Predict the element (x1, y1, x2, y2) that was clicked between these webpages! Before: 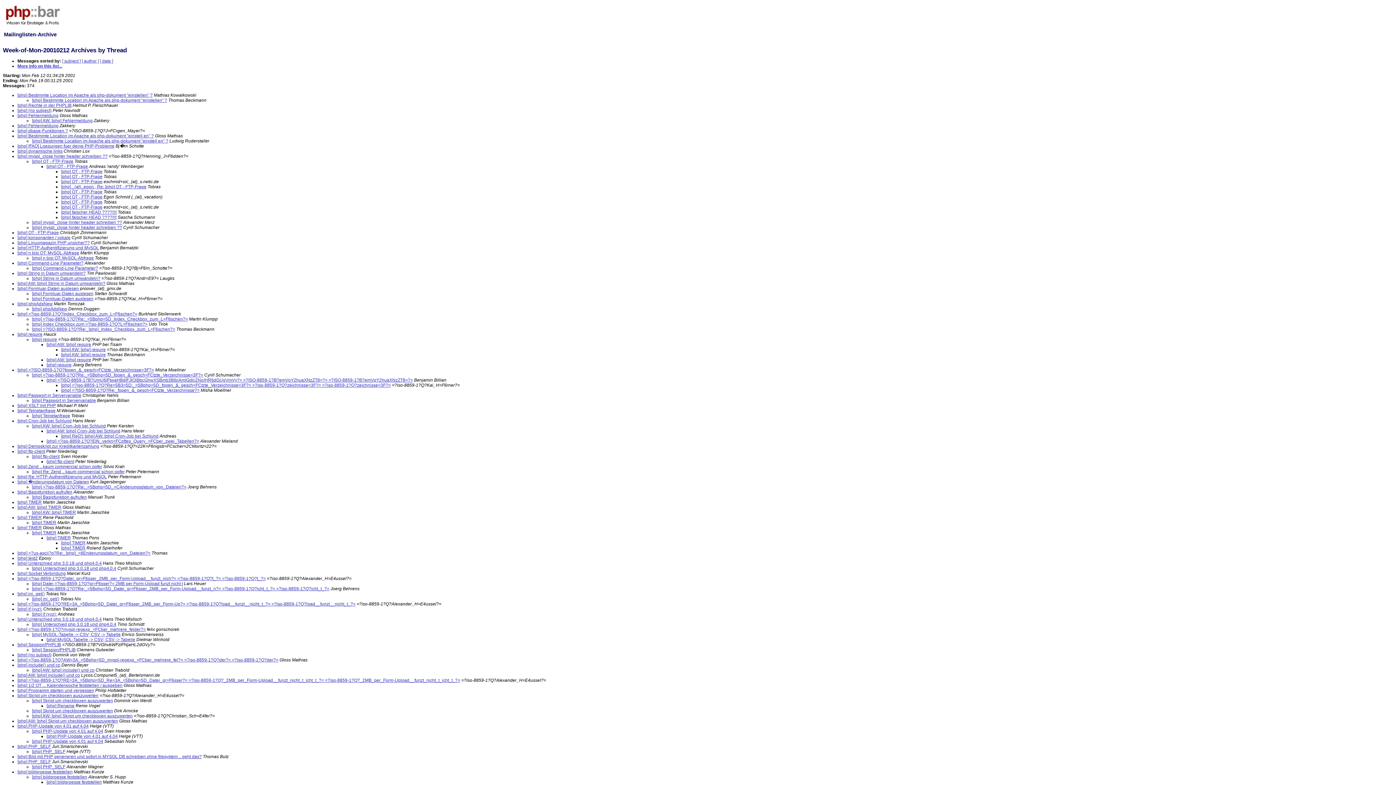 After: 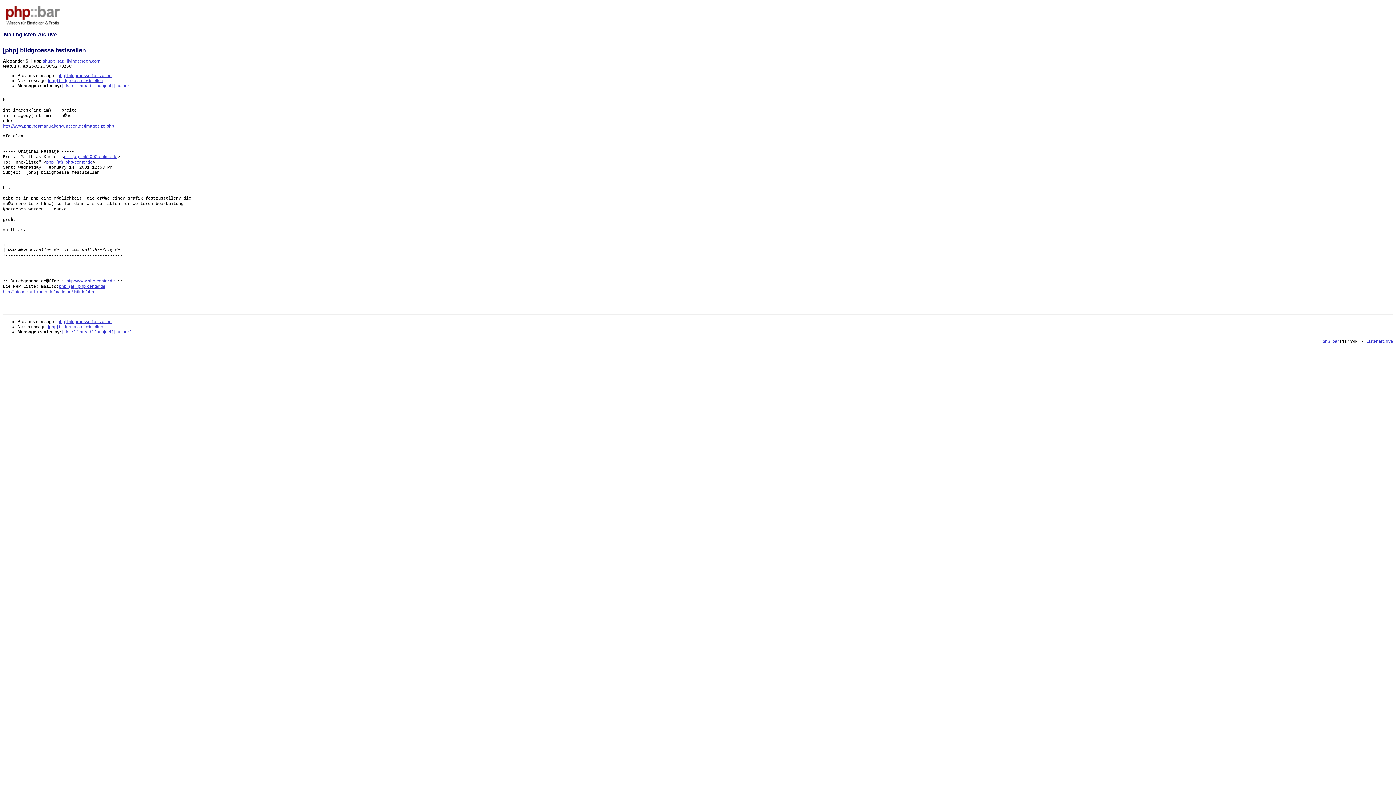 Action: label: [php] bildgroesse feststellen bbox: (32, 775, 87, 780)